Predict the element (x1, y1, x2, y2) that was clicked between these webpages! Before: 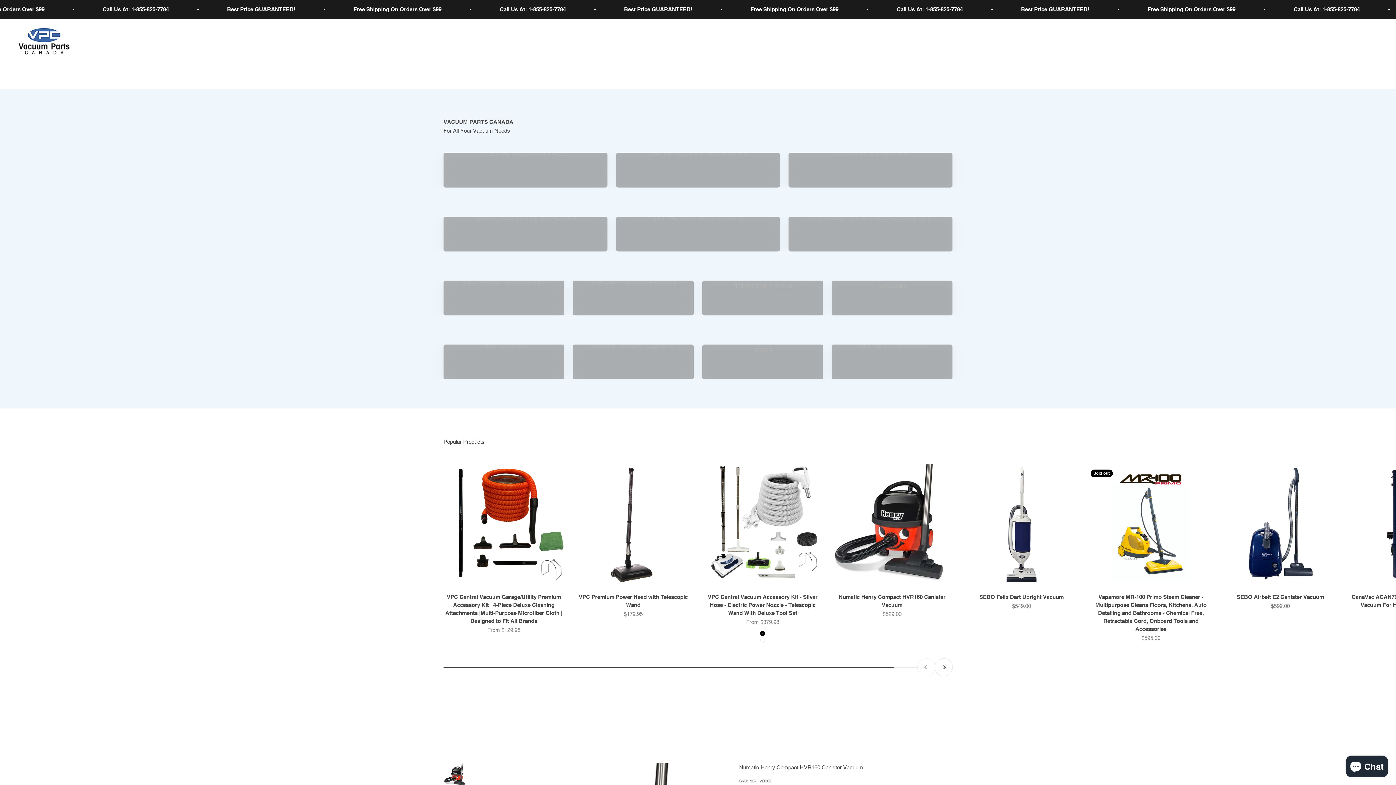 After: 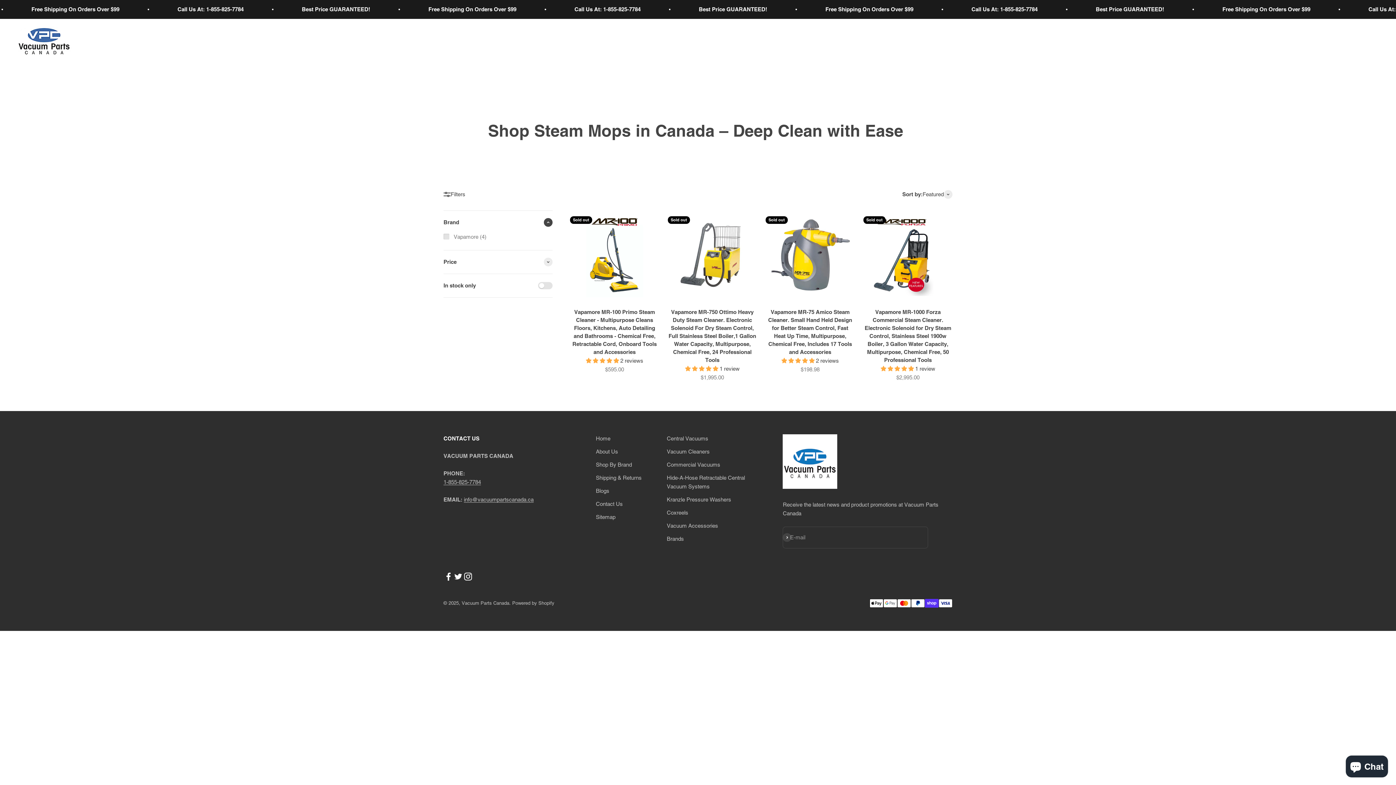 Action: bbox: (443, 344, 564, 379) label: STEAM CLEANERS